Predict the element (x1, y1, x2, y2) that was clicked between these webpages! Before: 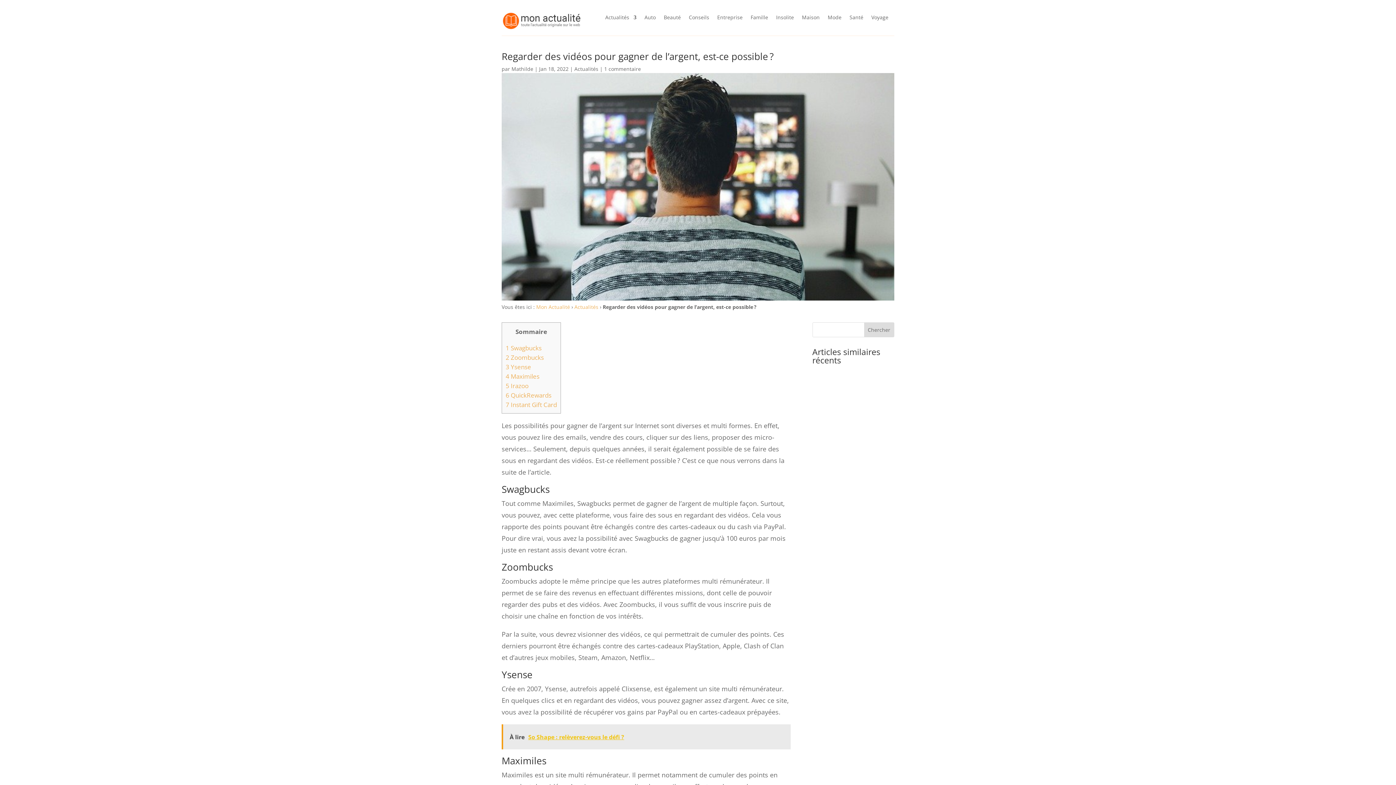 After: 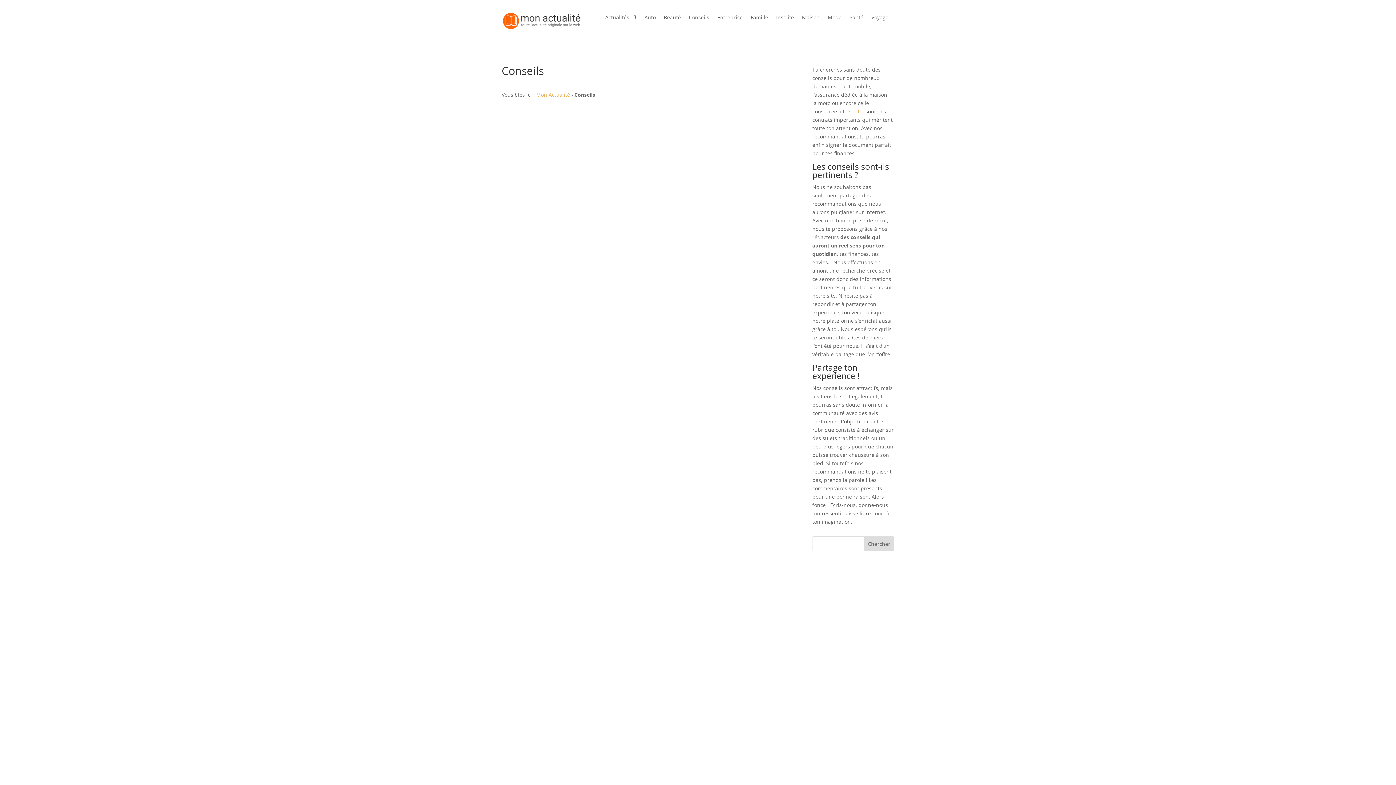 Action: bbox: (689, 14, 709, 22) label: Conseils